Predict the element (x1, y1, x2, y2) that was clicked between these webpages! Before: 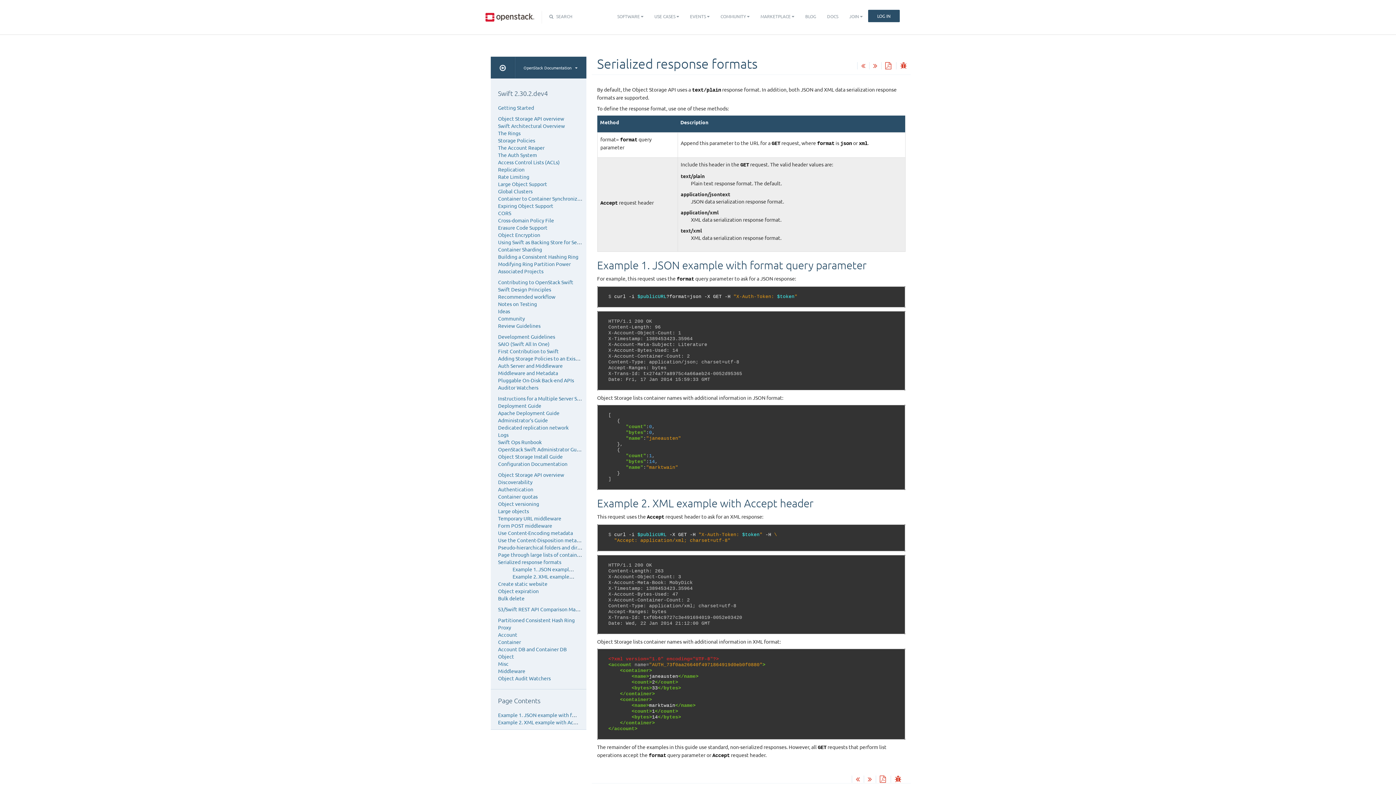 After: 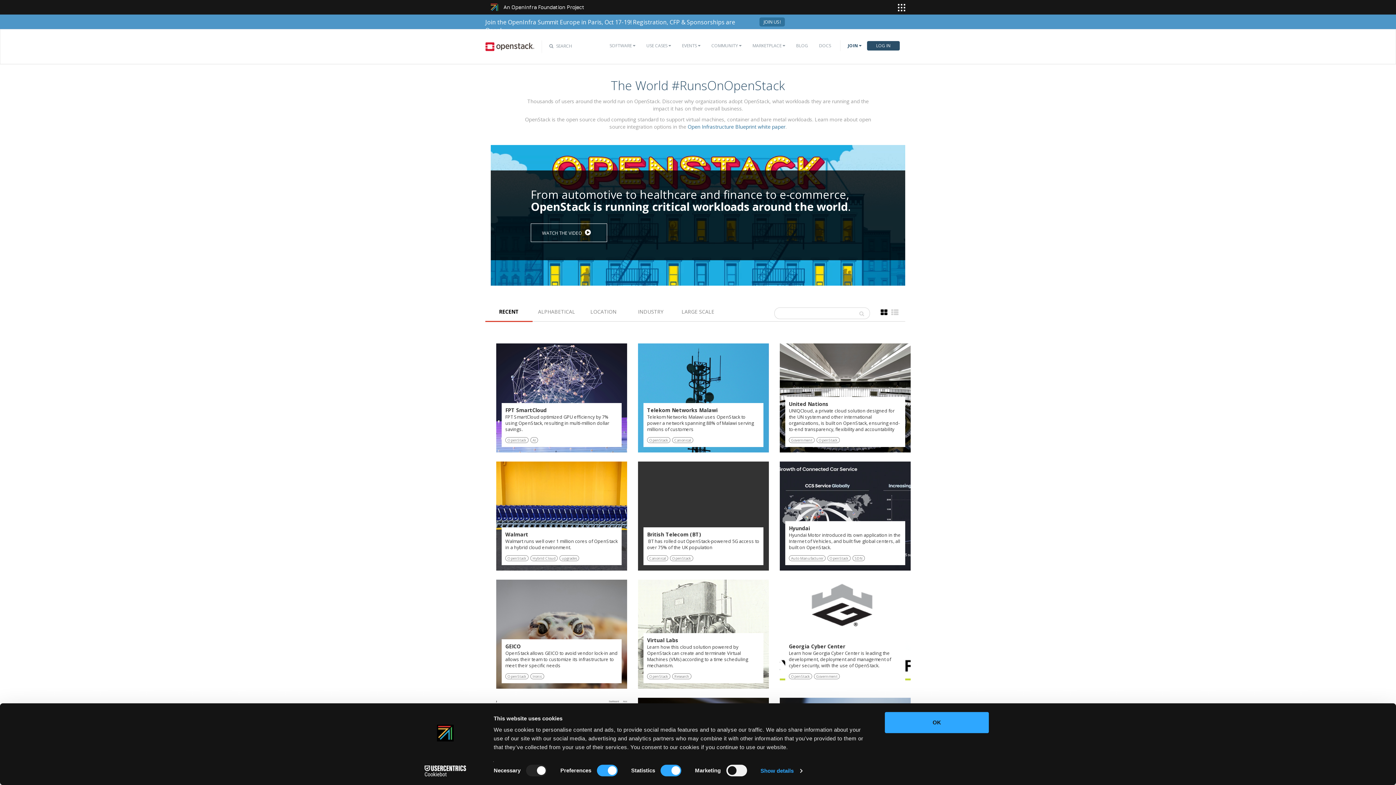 Action: label: USE CASES  bbox: (649, 7, 684, 25)